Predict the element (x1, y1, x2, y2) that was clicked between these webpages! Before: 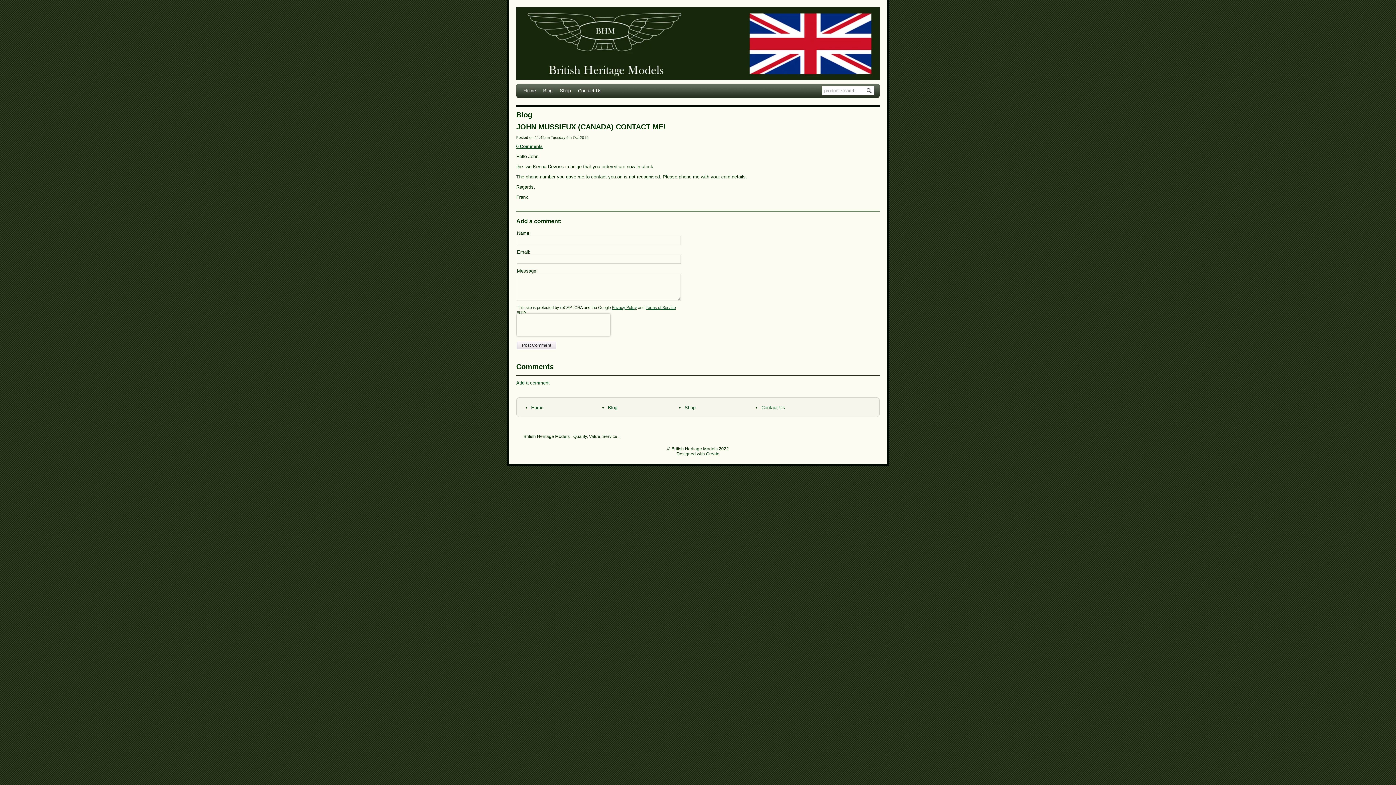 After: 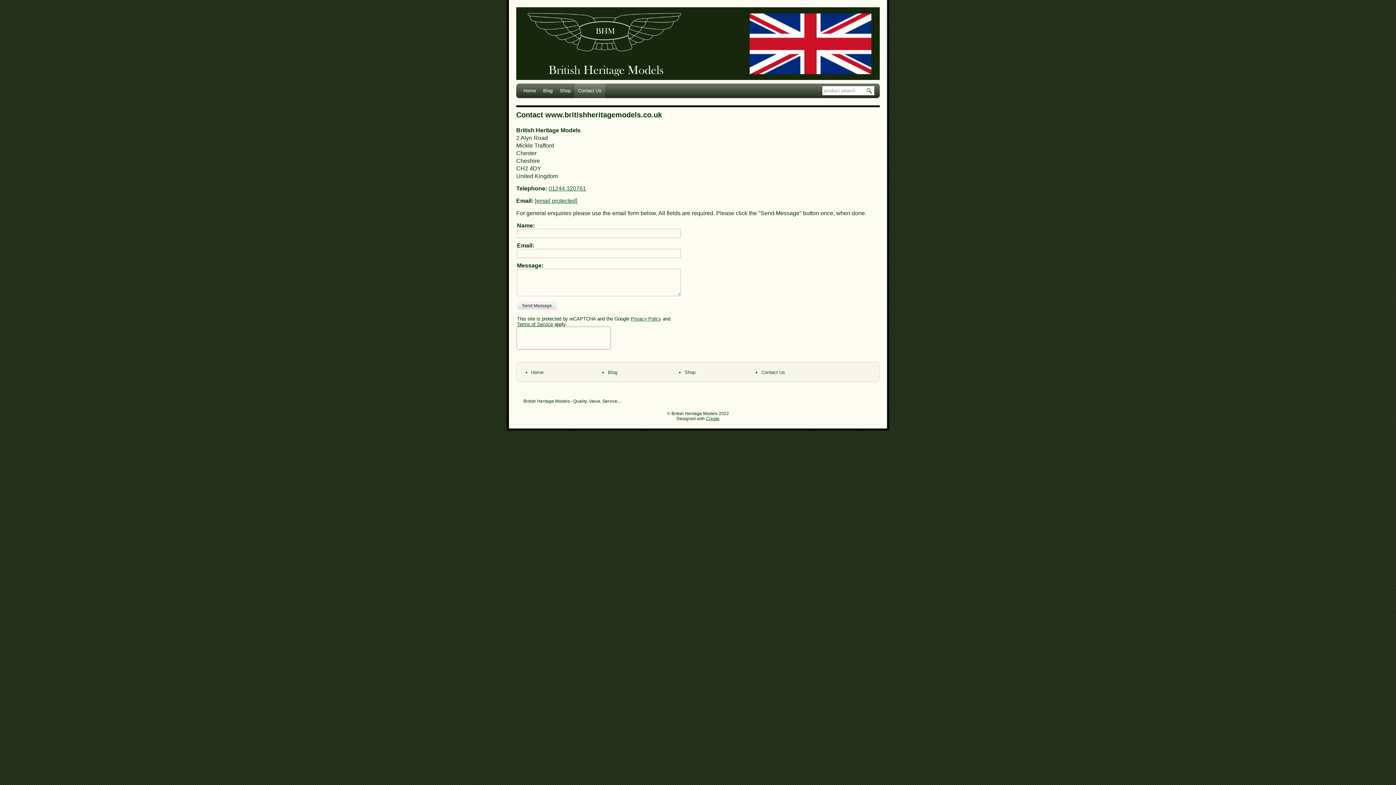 Action: bbox: (761, 405, 785, 410) label: Contact Us